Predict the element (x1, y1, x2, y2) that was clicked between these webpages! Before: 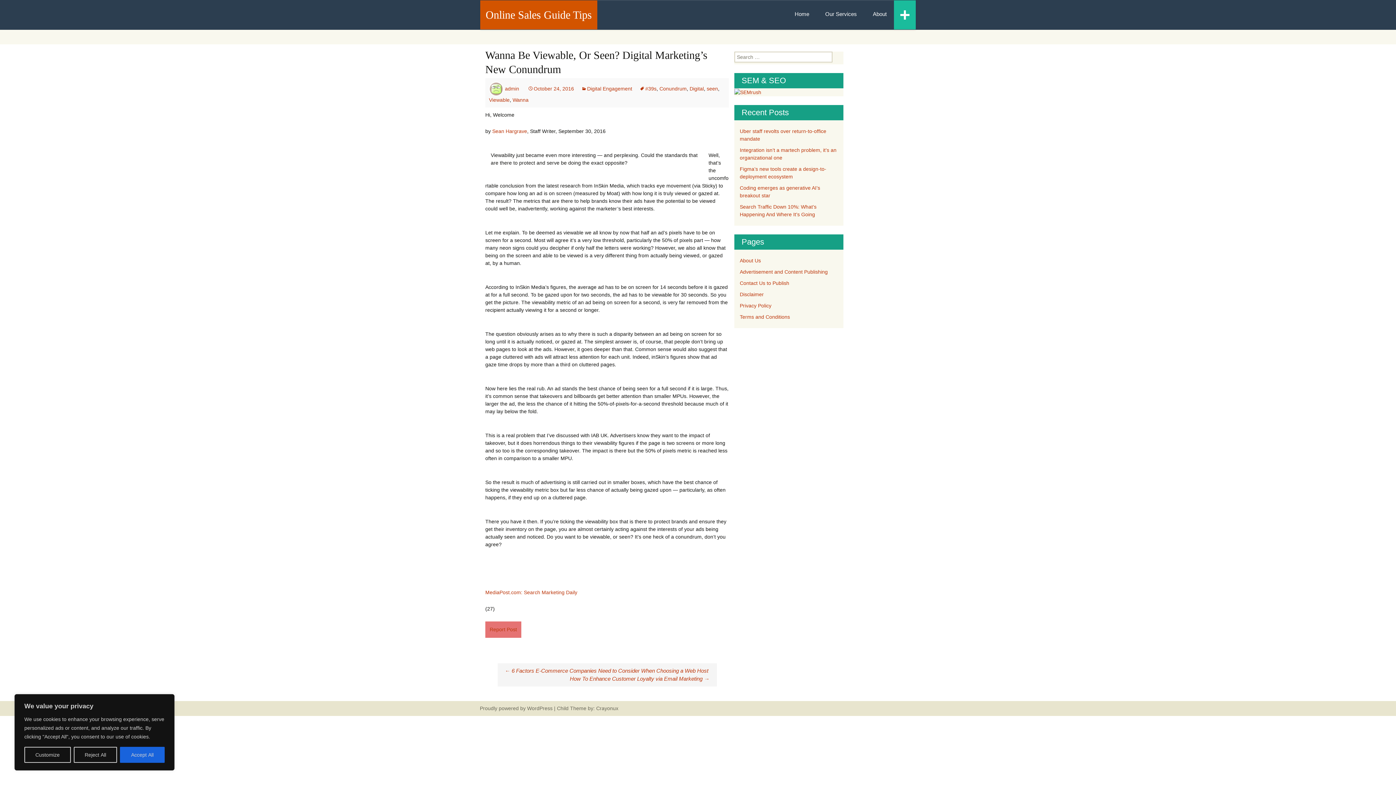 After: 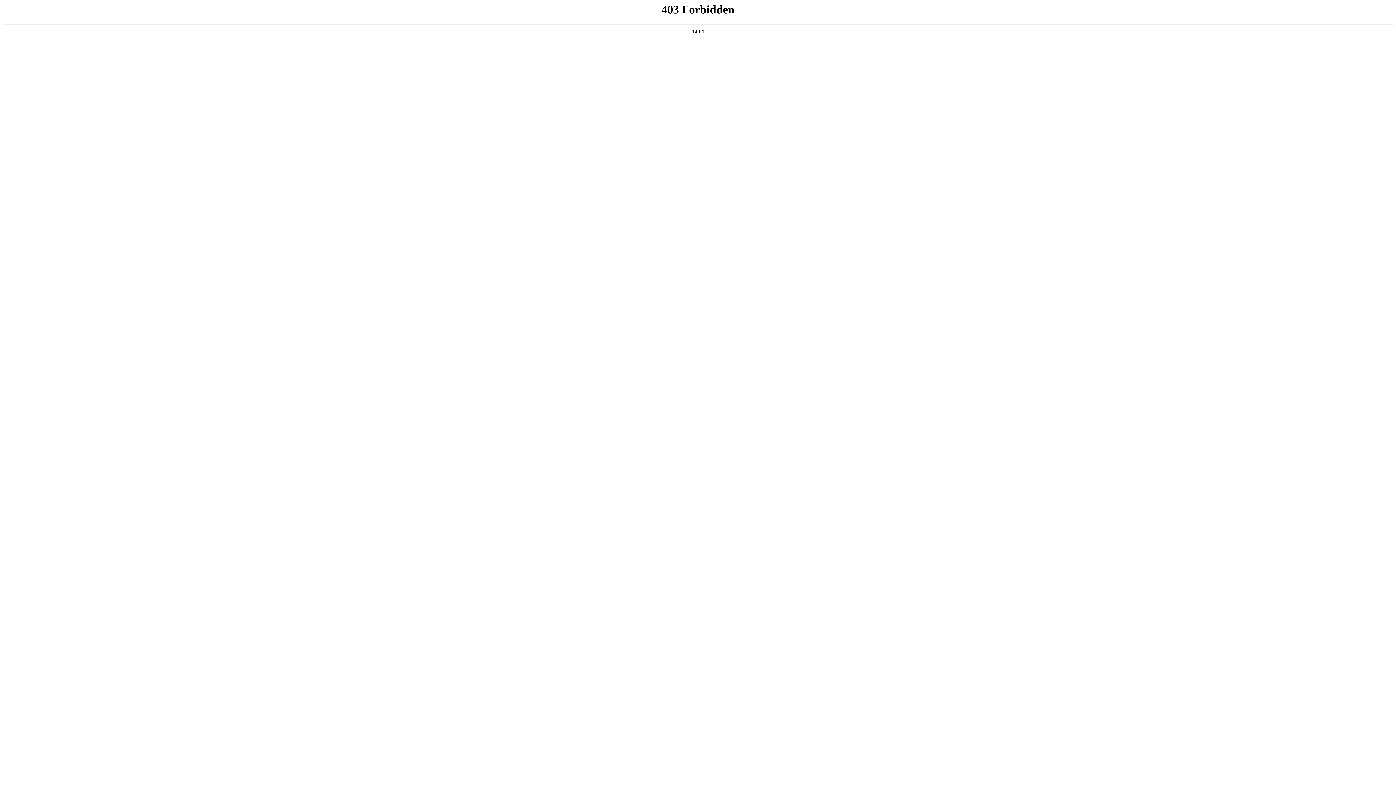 Action: bbox: (525, 705, 554, 711) label:  WordPress 